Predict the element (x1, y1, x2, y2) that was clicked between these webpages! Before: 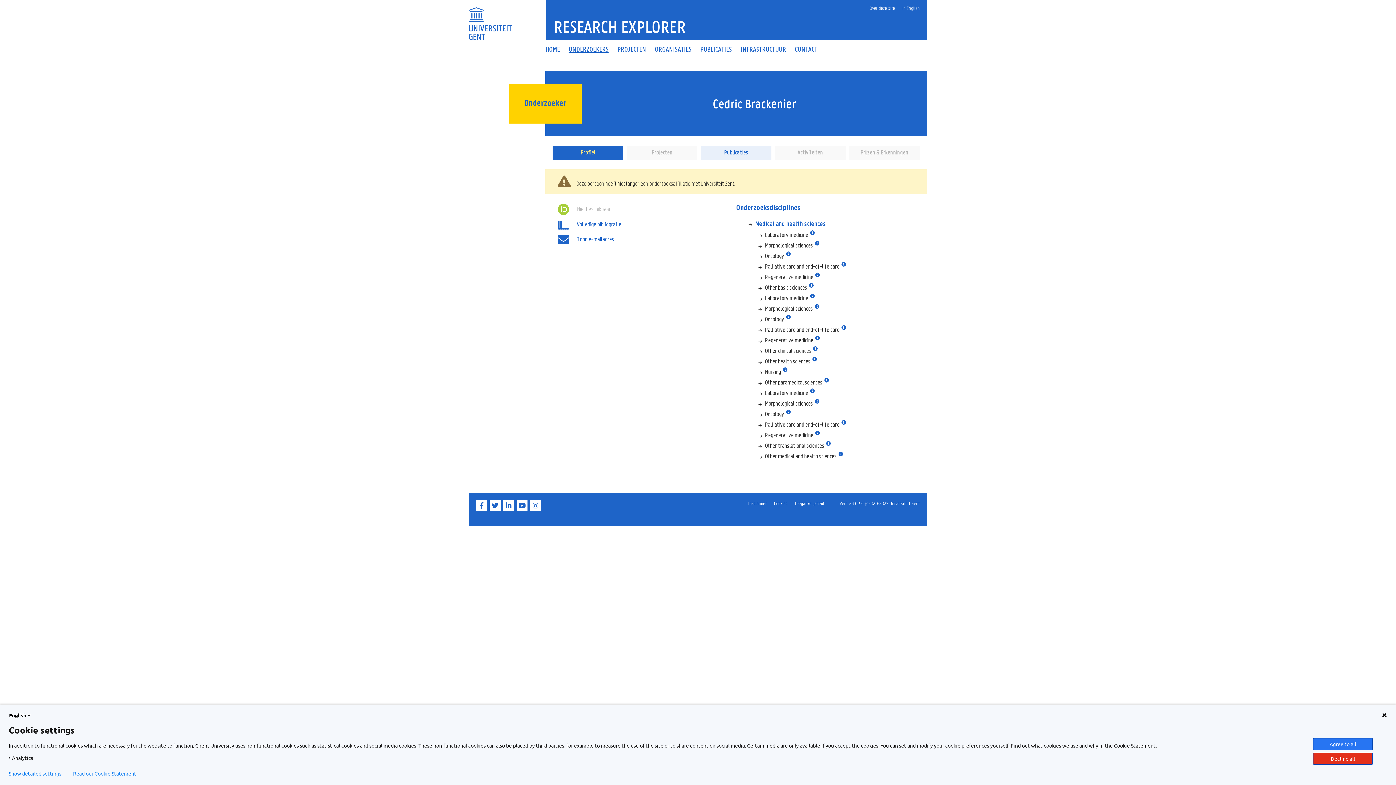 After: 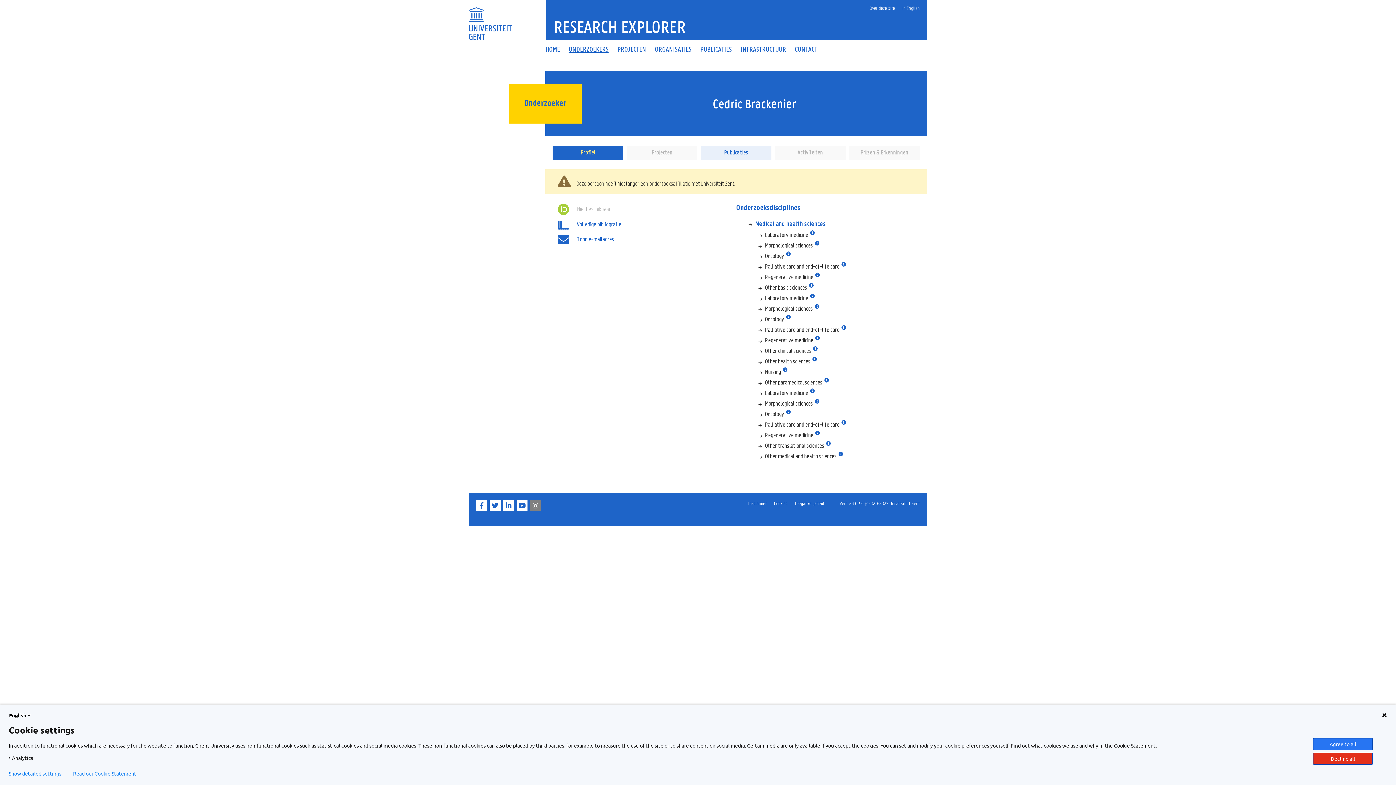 Action: bbox: (530, 506, 542, 512) label: Instagram